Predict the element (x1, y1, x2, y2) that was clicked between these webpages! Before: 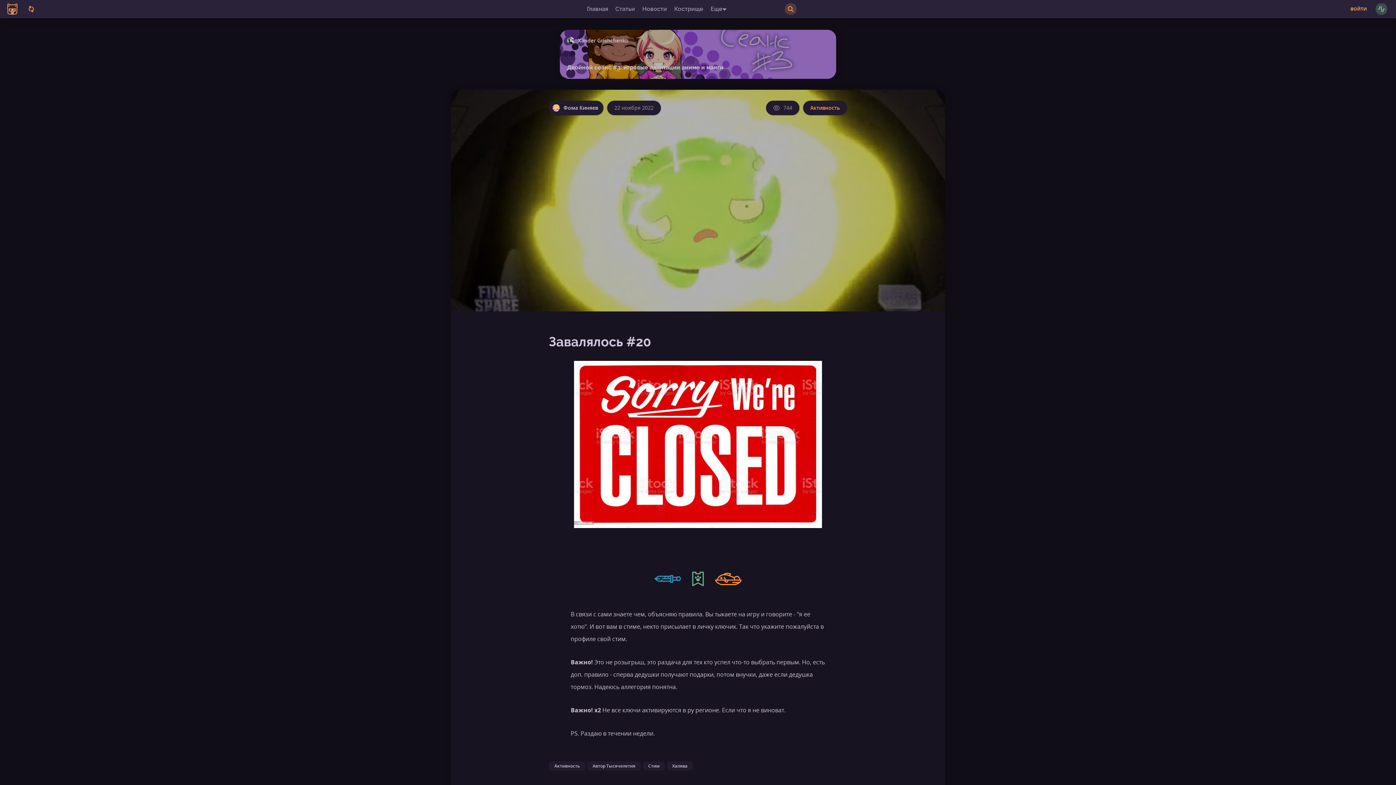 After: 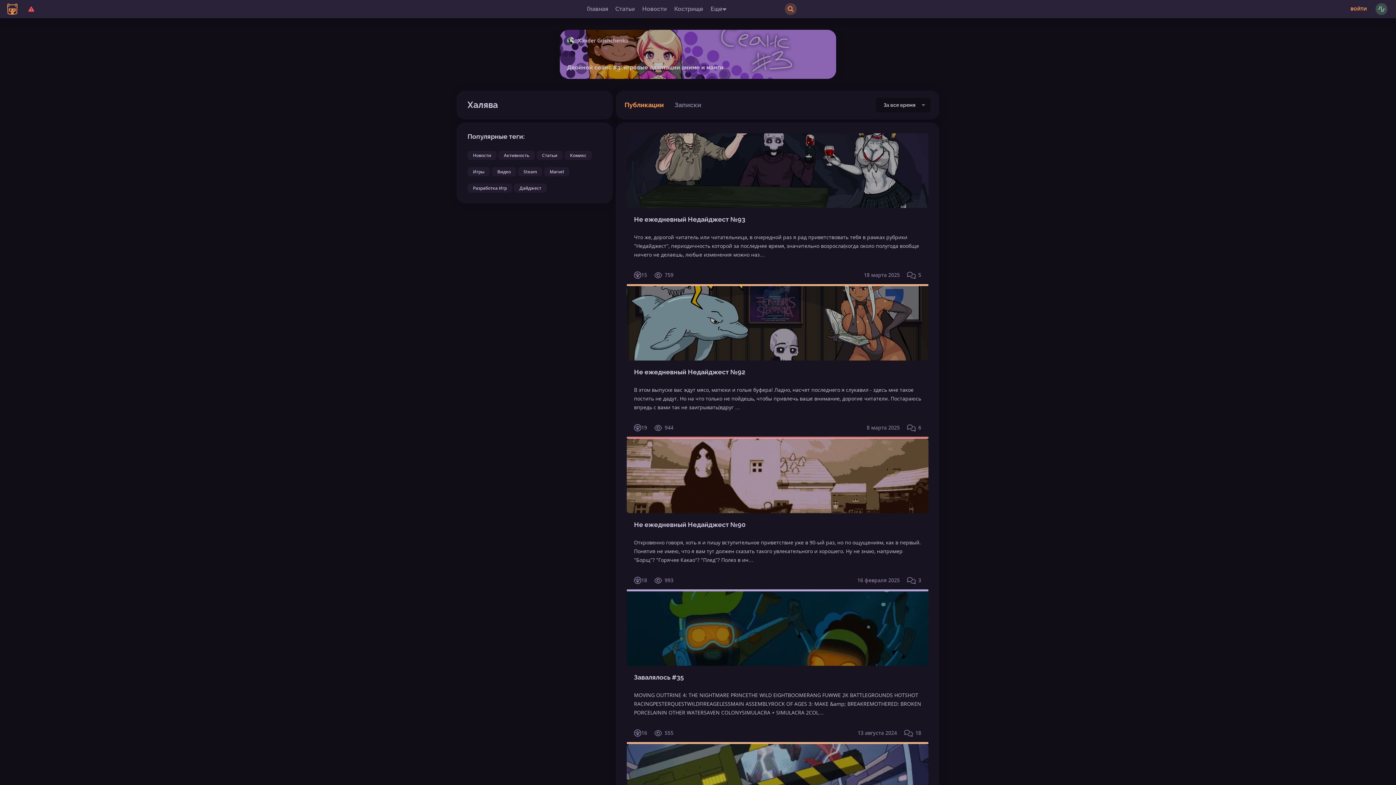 Action: bbox: (666, 761, 693, 770) label: Халява